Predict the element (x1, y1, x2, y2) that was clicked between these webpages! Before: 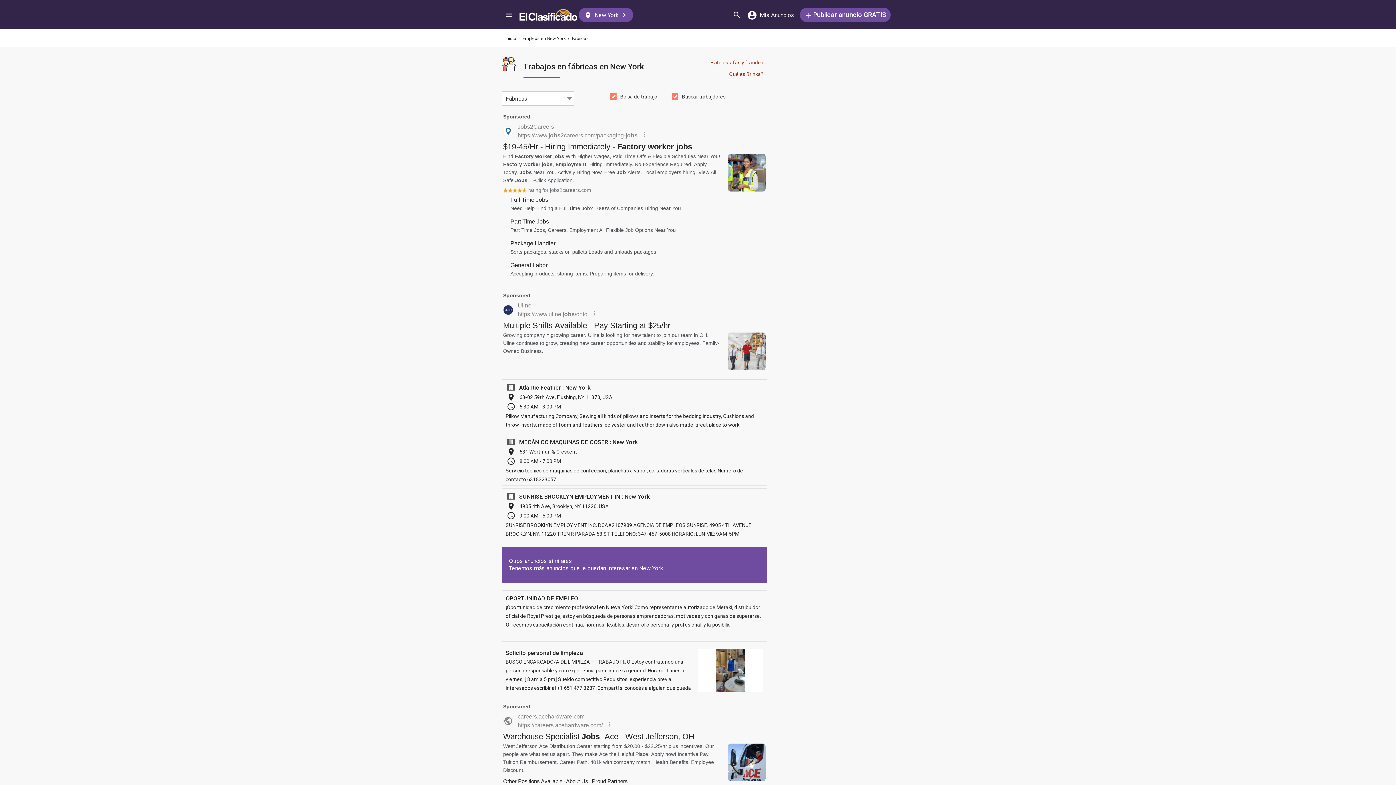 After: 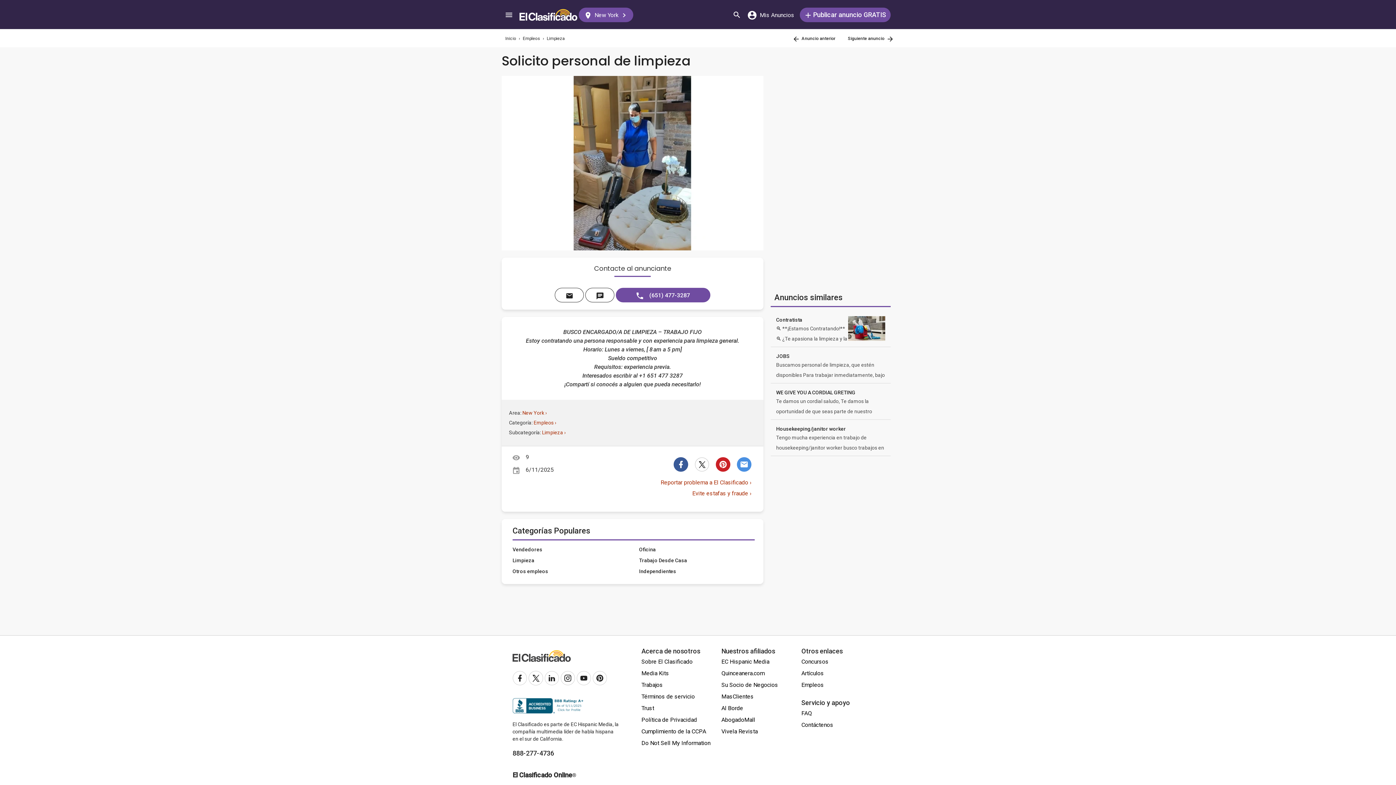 Action: bbox: (501, 645, 767, 696) label: Solicito personal de limpieza
BUSCO ENCARGADO/A DE LIMPIEZA – TRABAJO FIJO Estoy contratando una persona responsable y con experiencia para limpieza general. Horario: Lunes a viernes, [ 8 am a 5 pm] Sueldo competitivo Requisitos: experiencia previa. Interesados escribir al +1 651 477 3287 ¡Compartí si conocés a alguien que pueda necesitarlo!
	